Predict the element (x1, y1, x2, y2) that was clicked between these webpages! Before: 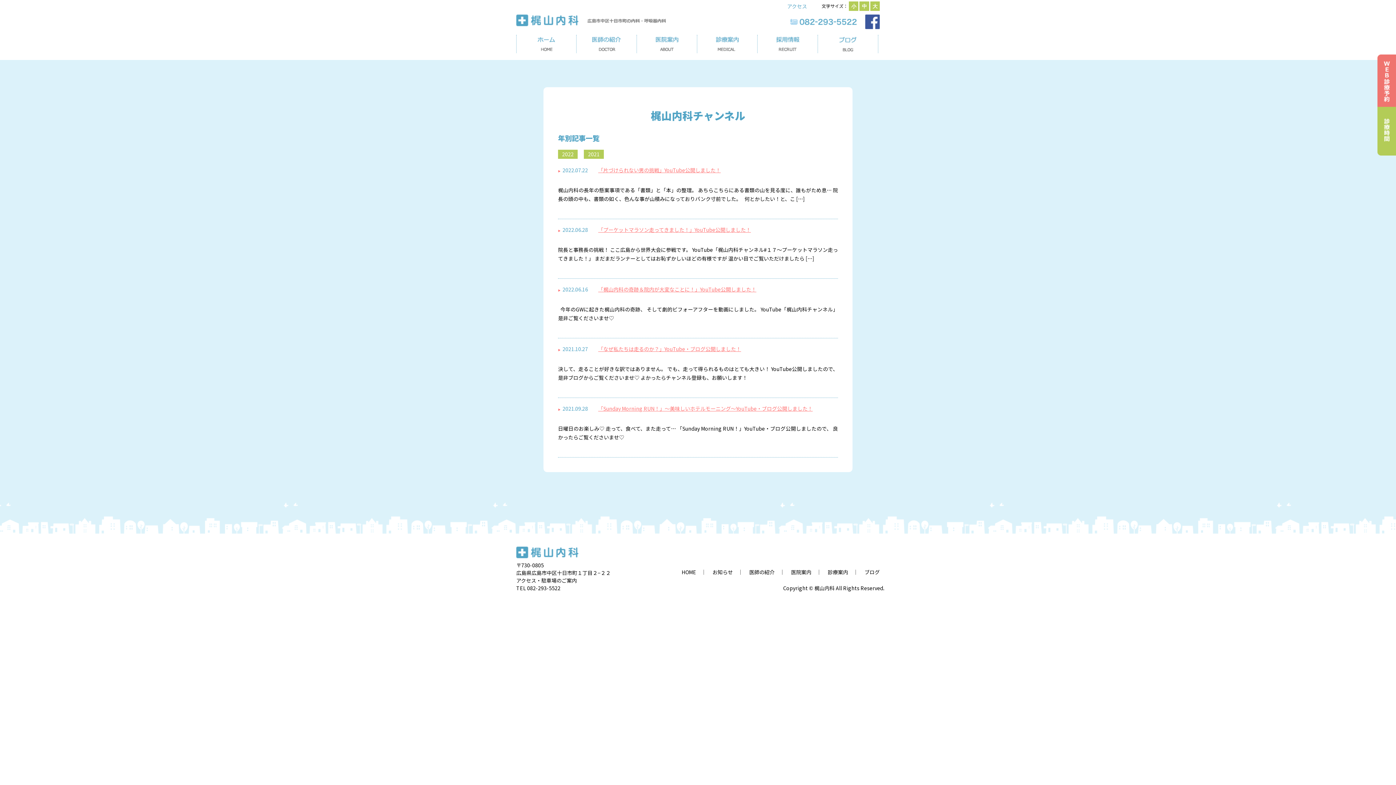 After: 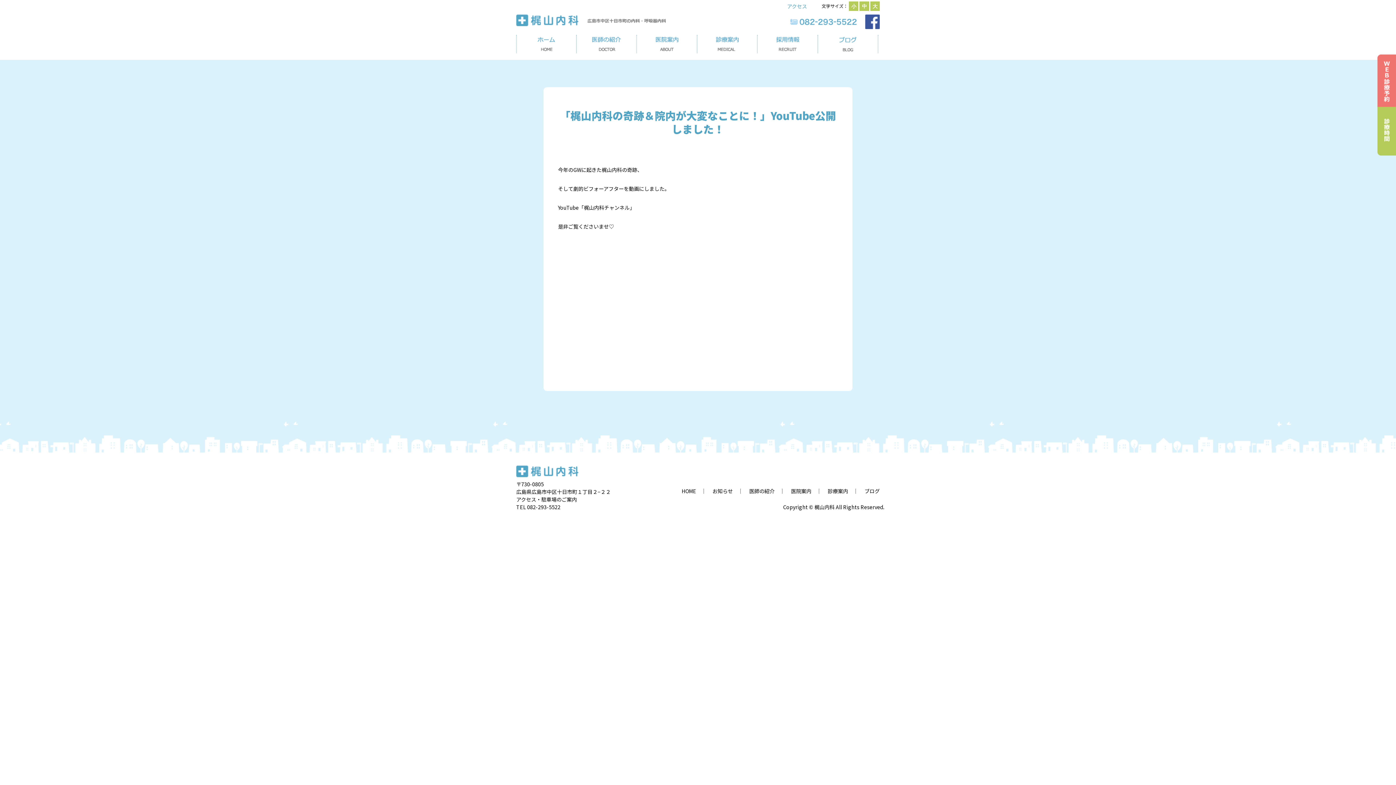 Action: label: 「梶山内科の奇跡＆院内が大変なことに！」YouTube公開しました！ bbox: (598, 285, 756, 293)